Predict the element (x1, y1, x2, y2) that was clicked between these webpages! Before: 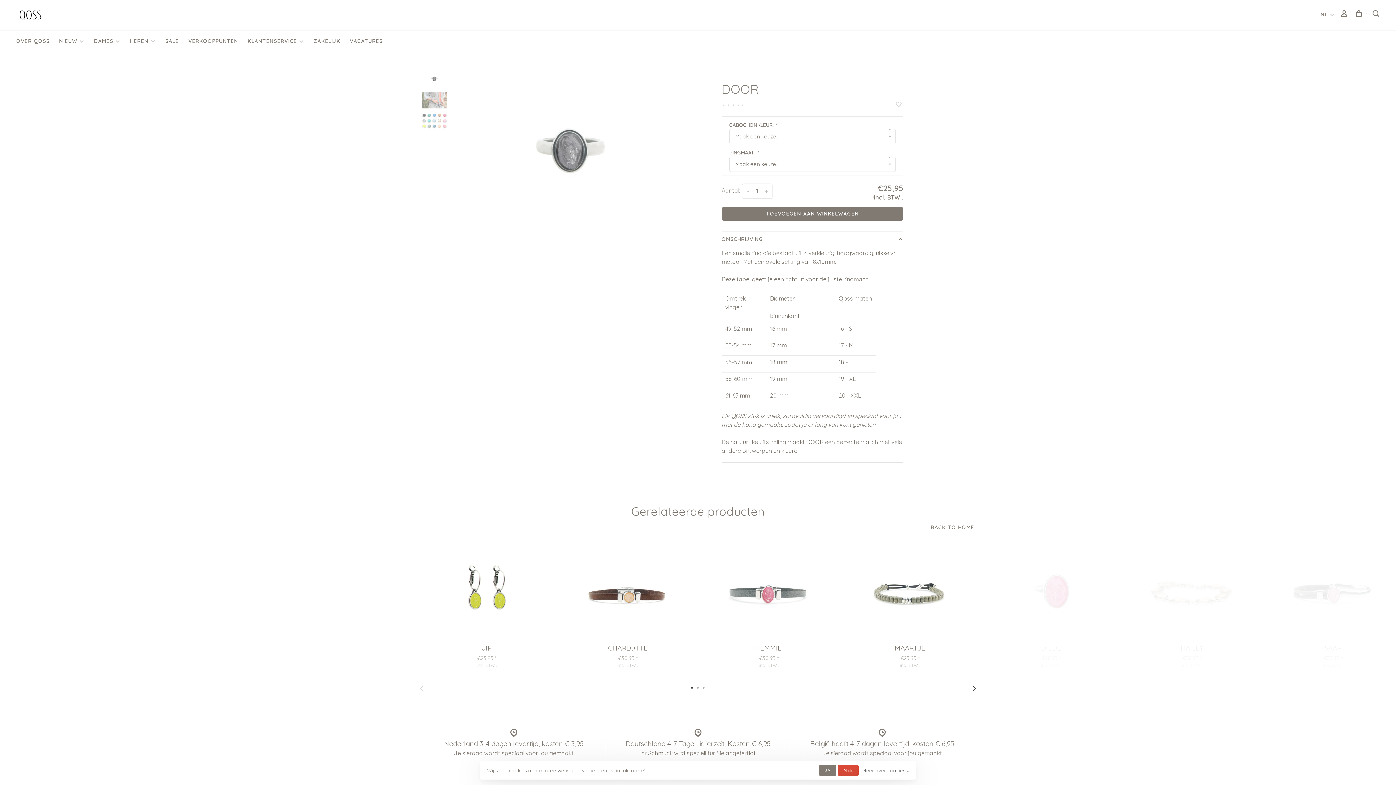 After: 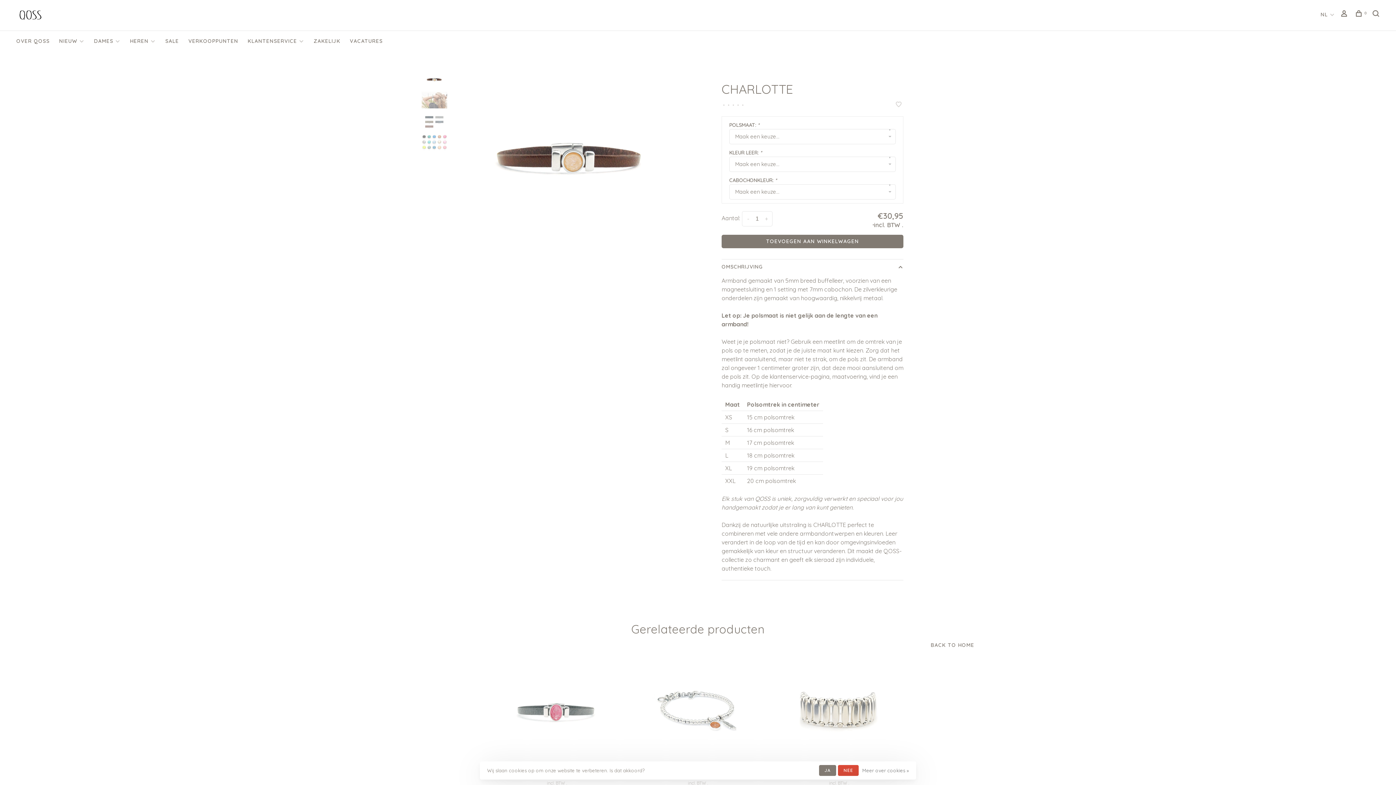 Action: bbox: (562, 644, 693, 653) label: CHARLOTTE